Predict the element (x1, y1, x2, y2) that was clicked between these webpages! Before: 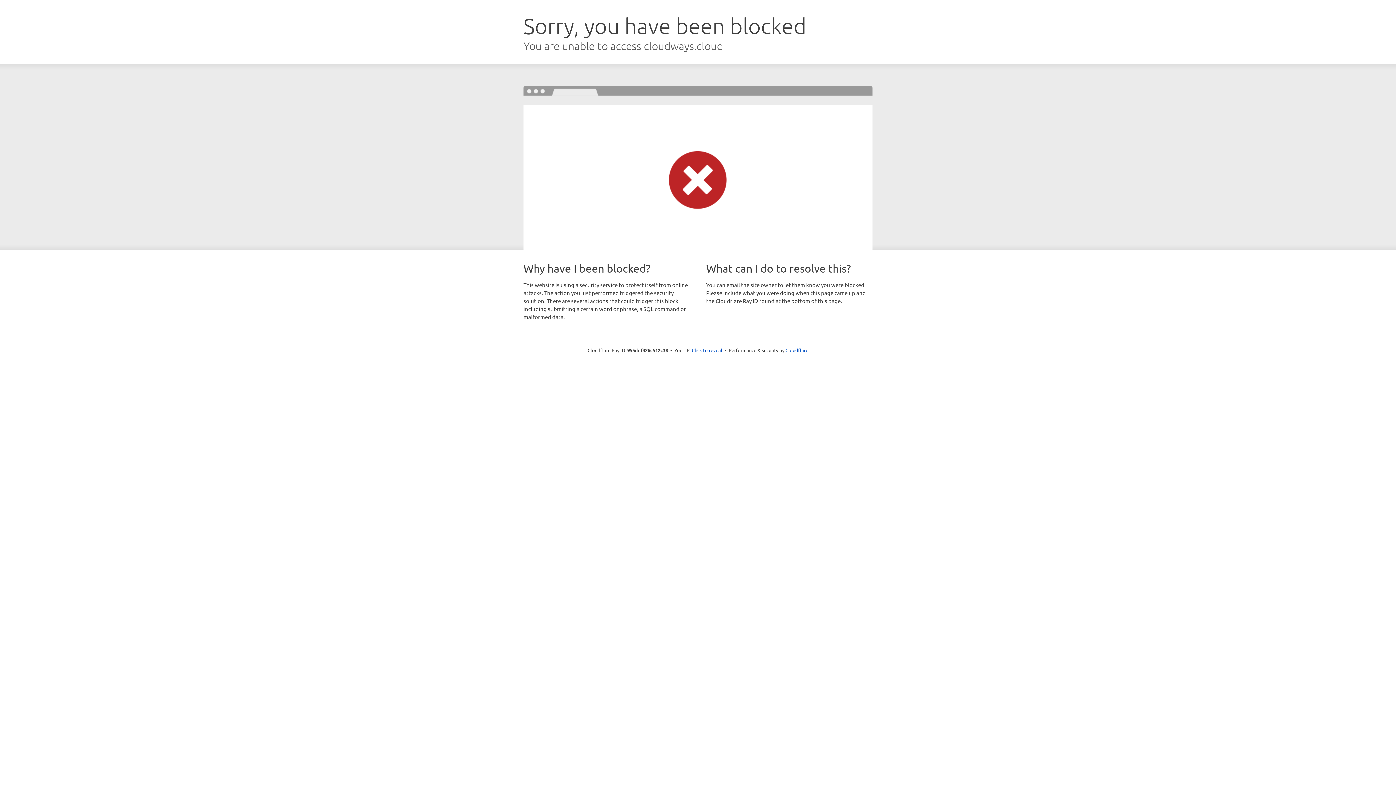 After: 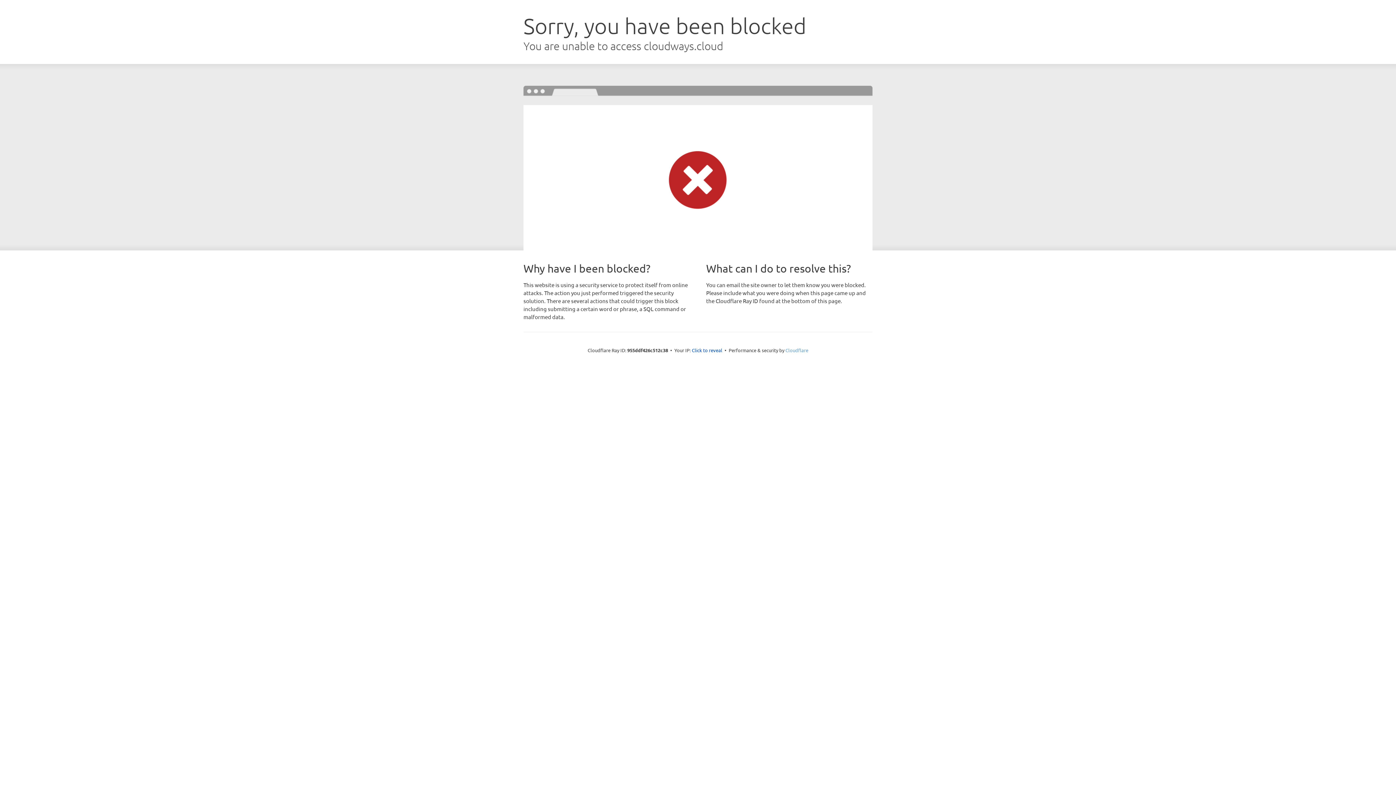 Action: bbox: (785, 347, 808, 353) label: Cloudflare